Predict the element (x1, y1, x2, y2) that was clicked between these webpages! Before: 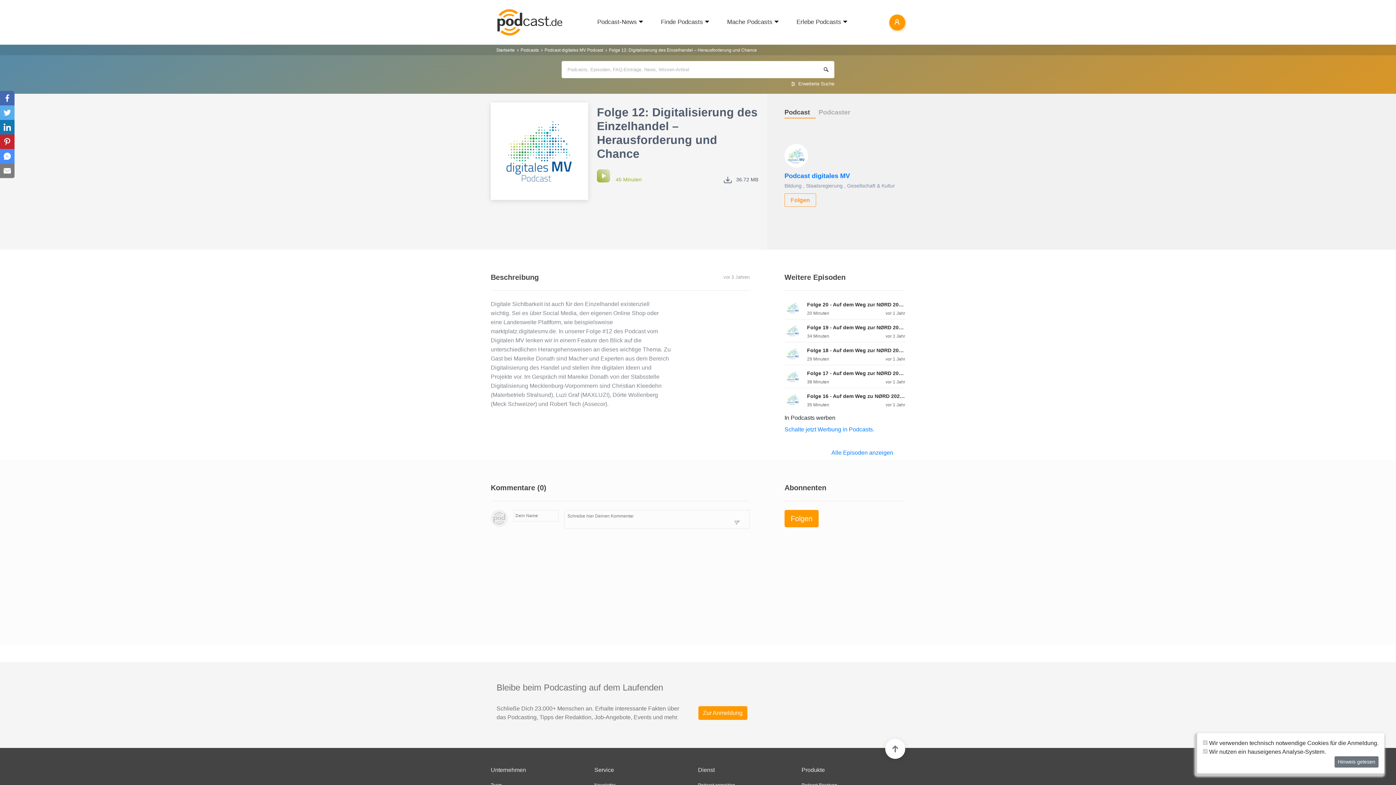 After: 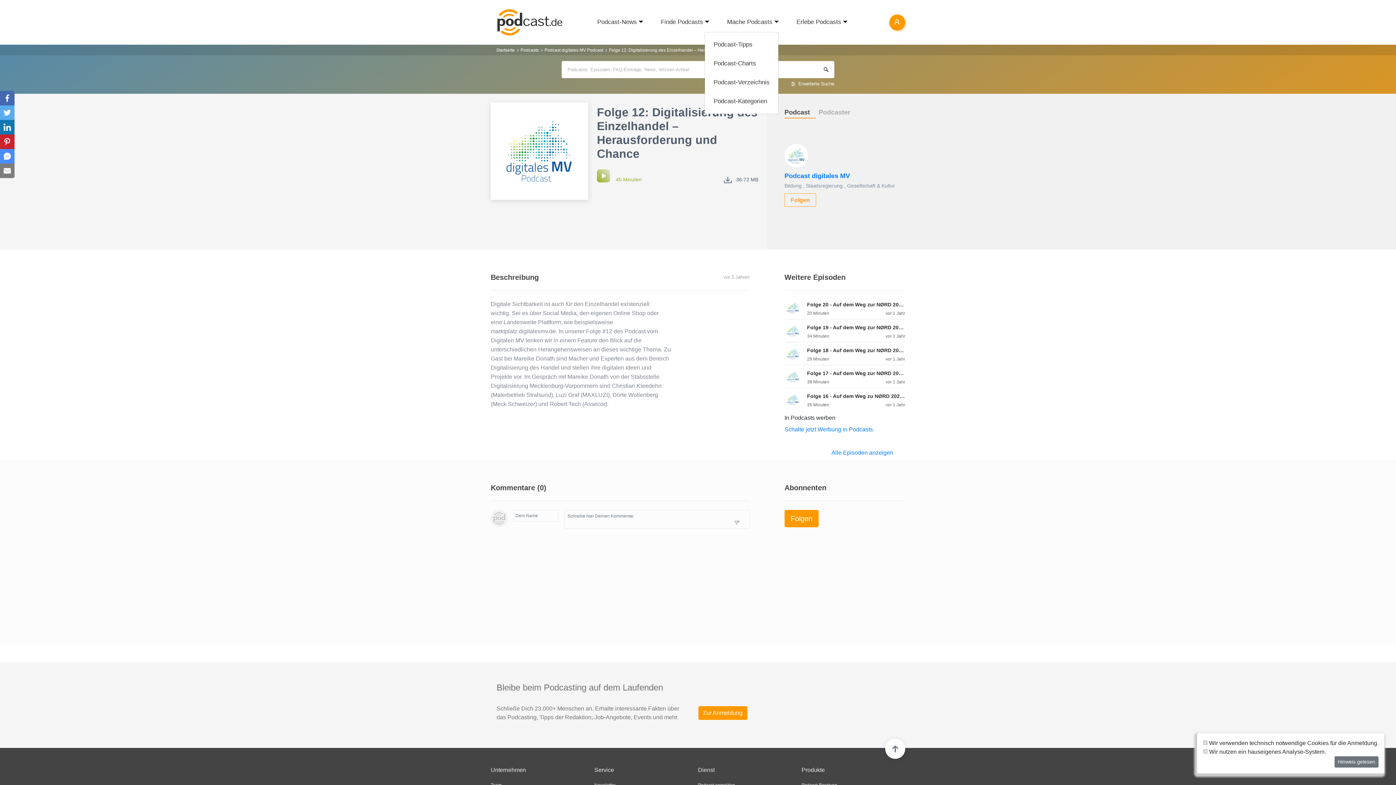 Action: bbox: (704, 13, 709, 31)